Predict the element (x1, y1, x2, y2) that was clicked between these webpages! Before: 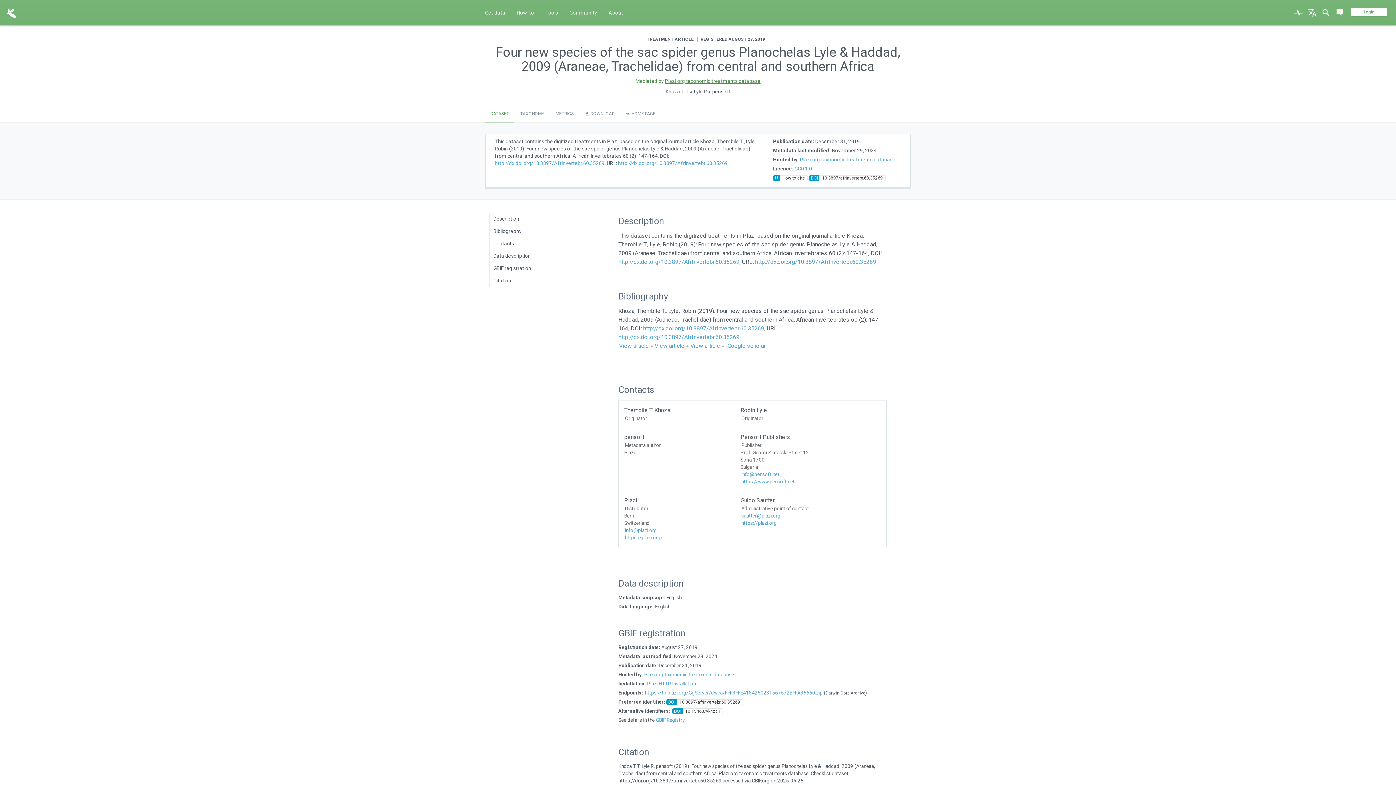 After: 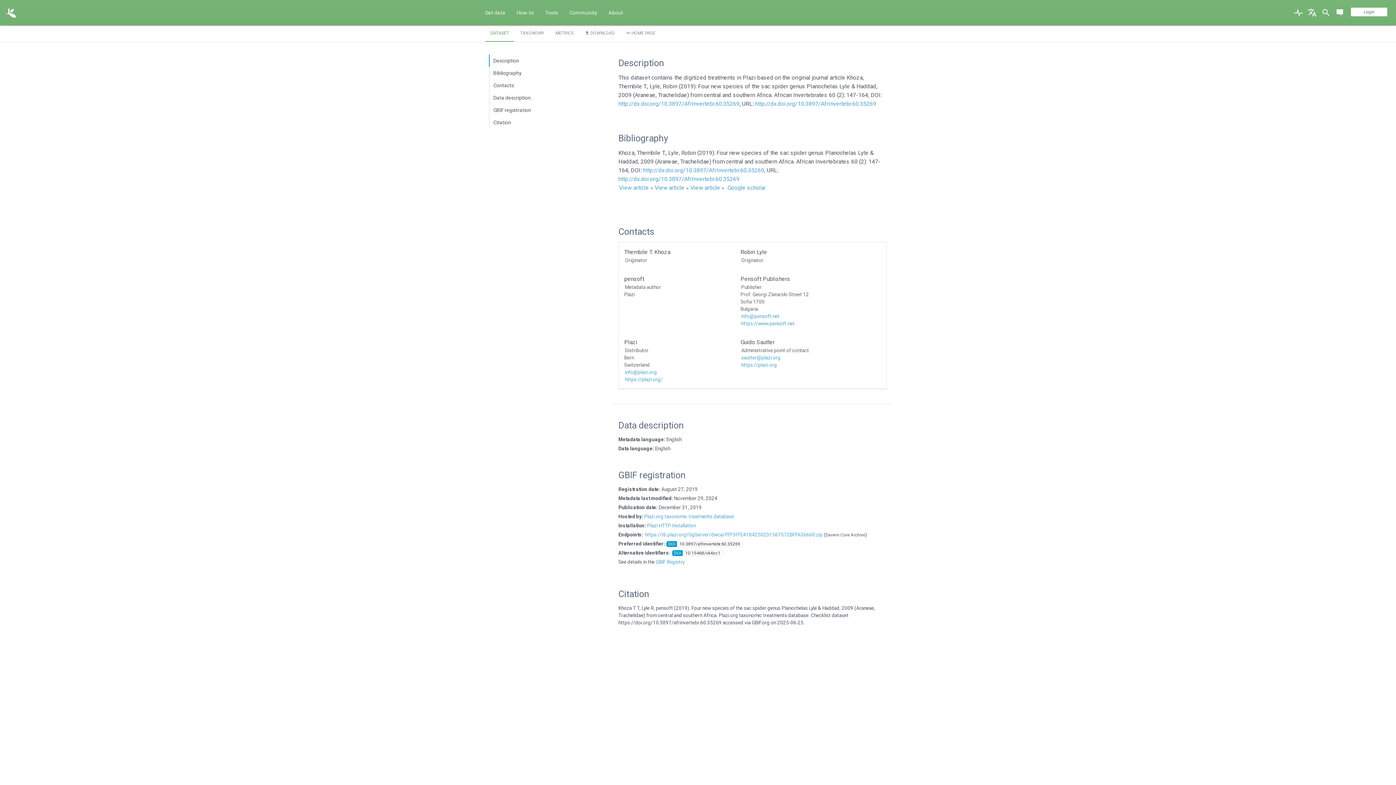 Action: bbox: (489, 212, 558, 225) label: Description